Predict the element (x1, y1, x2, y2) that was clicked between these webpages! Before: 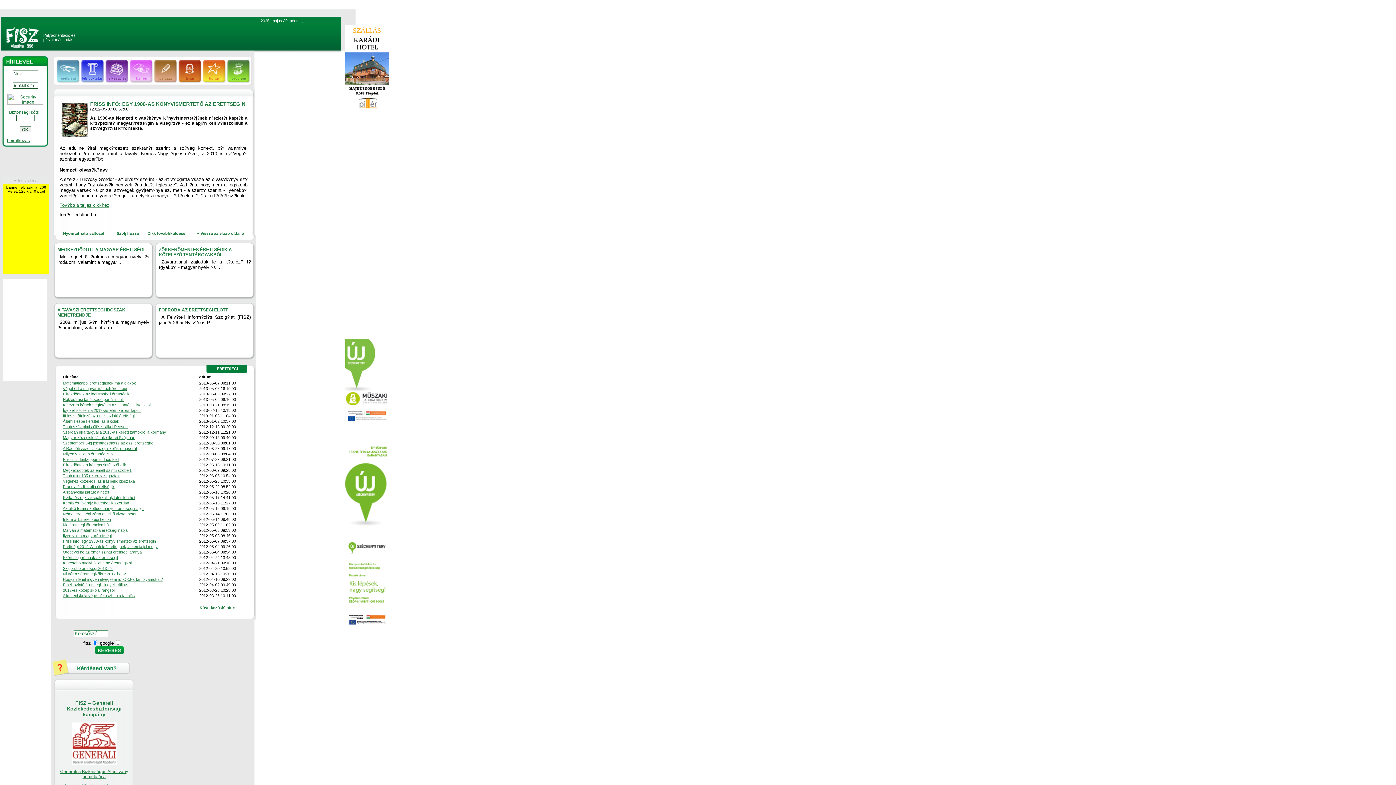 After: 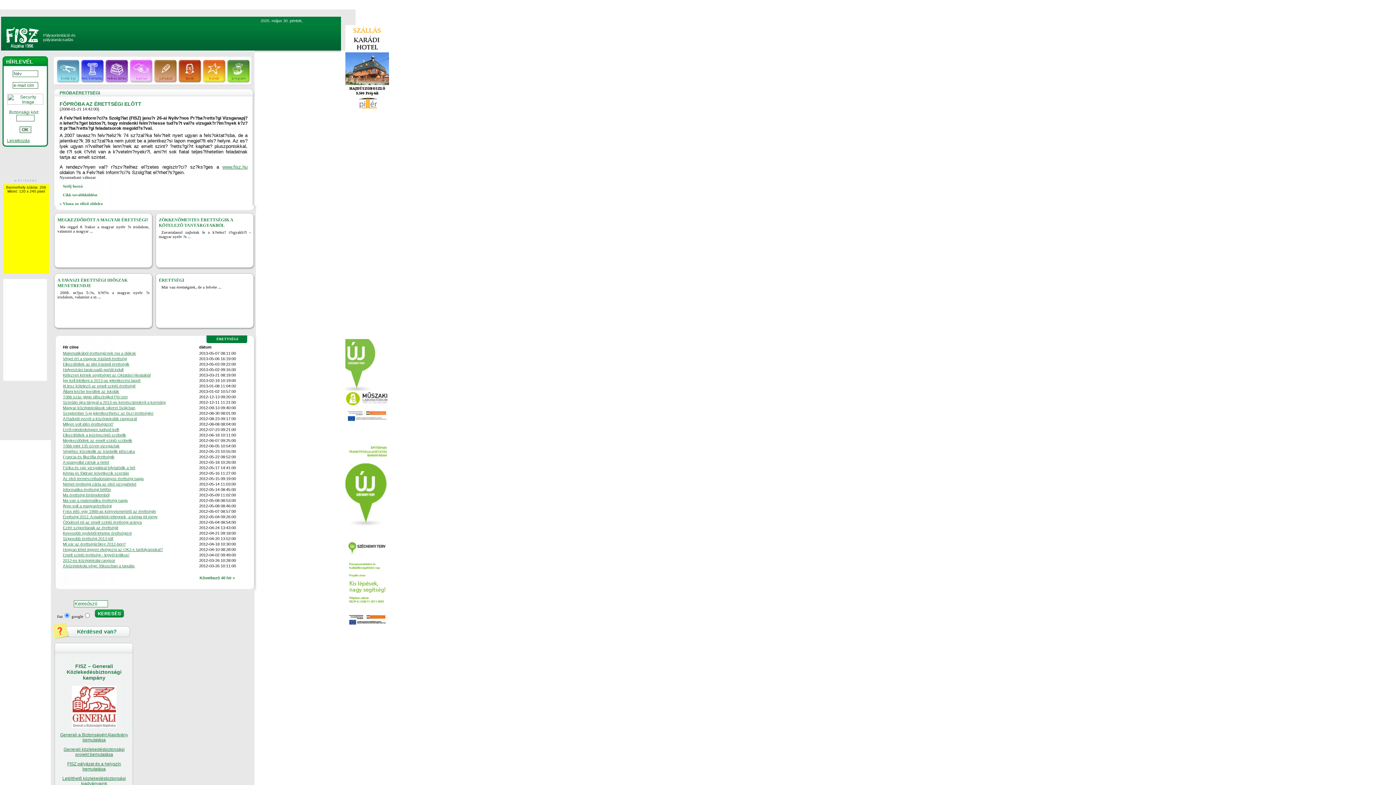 Action: bbox: (158, 307, 228, 312) label: FÕPRÓBA AZ ÉRETTSÉGI ELÕTT